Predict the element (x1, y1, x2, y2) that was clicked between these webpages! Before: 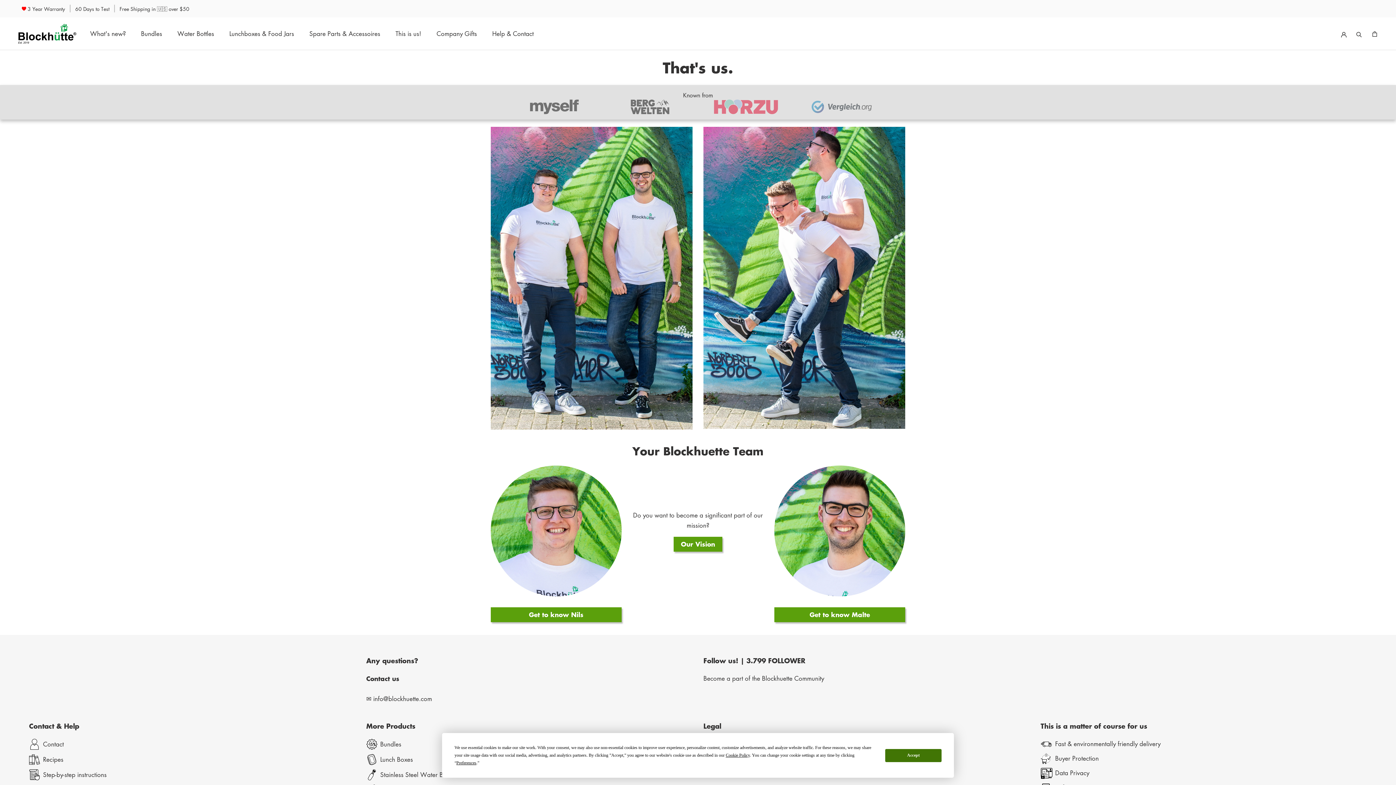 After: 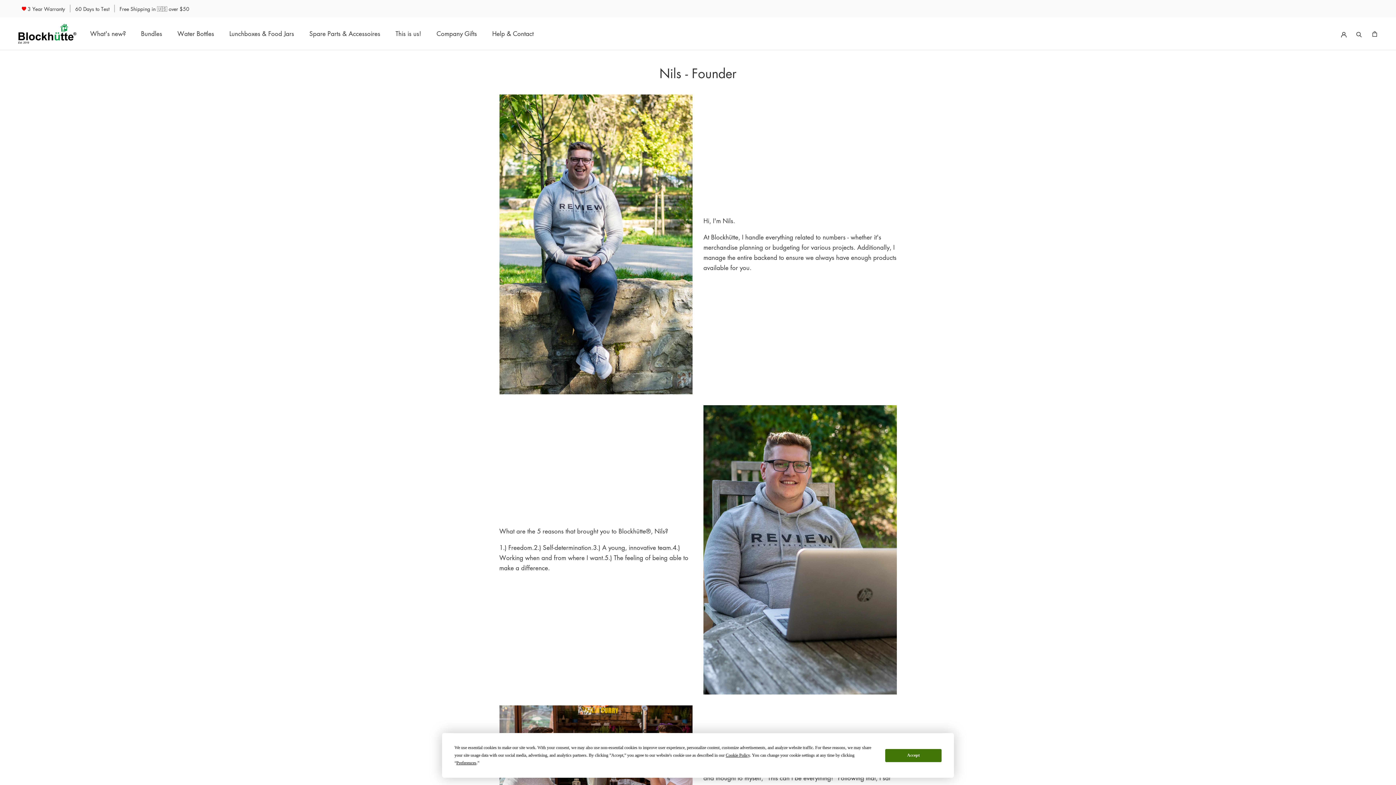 Action: bbox: (490, 607, 621, 622) label: Get to know Nils